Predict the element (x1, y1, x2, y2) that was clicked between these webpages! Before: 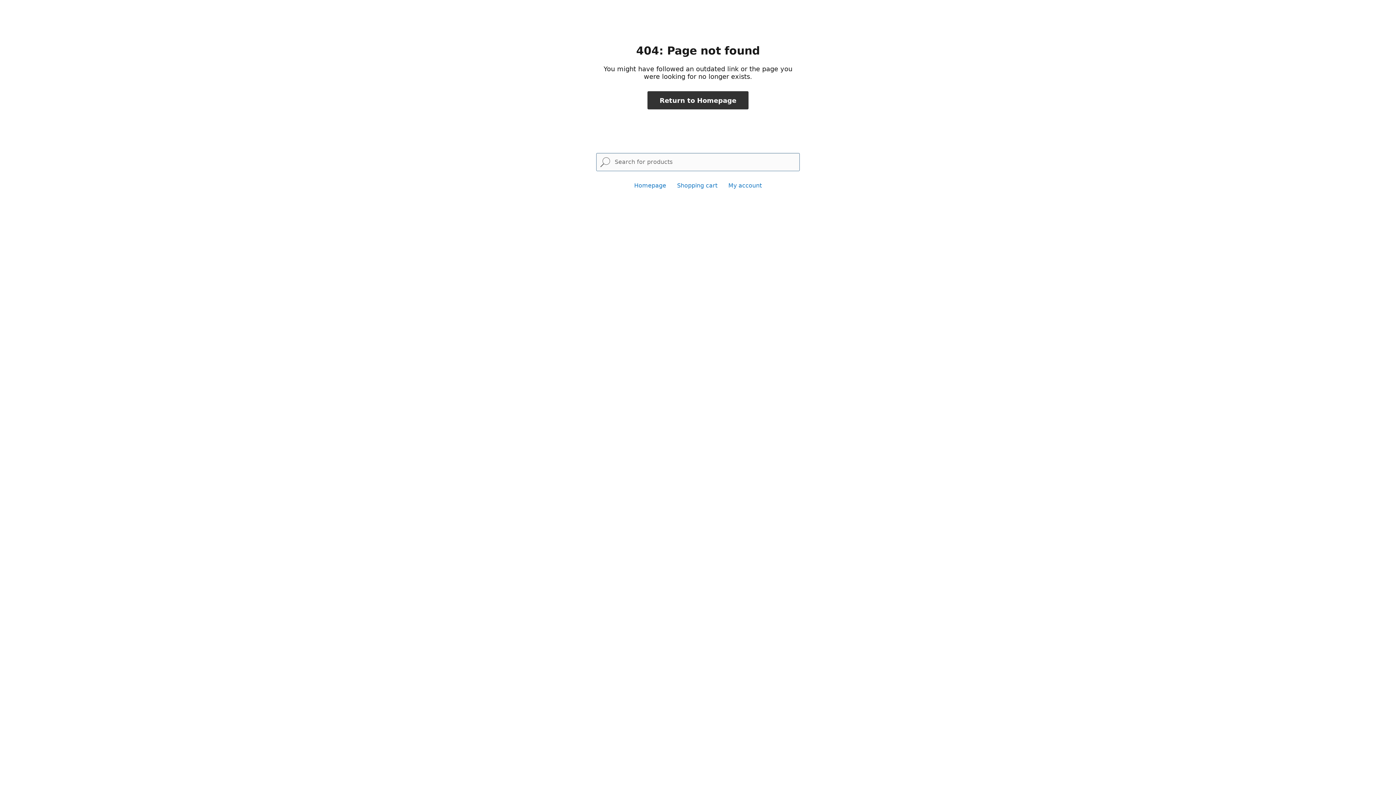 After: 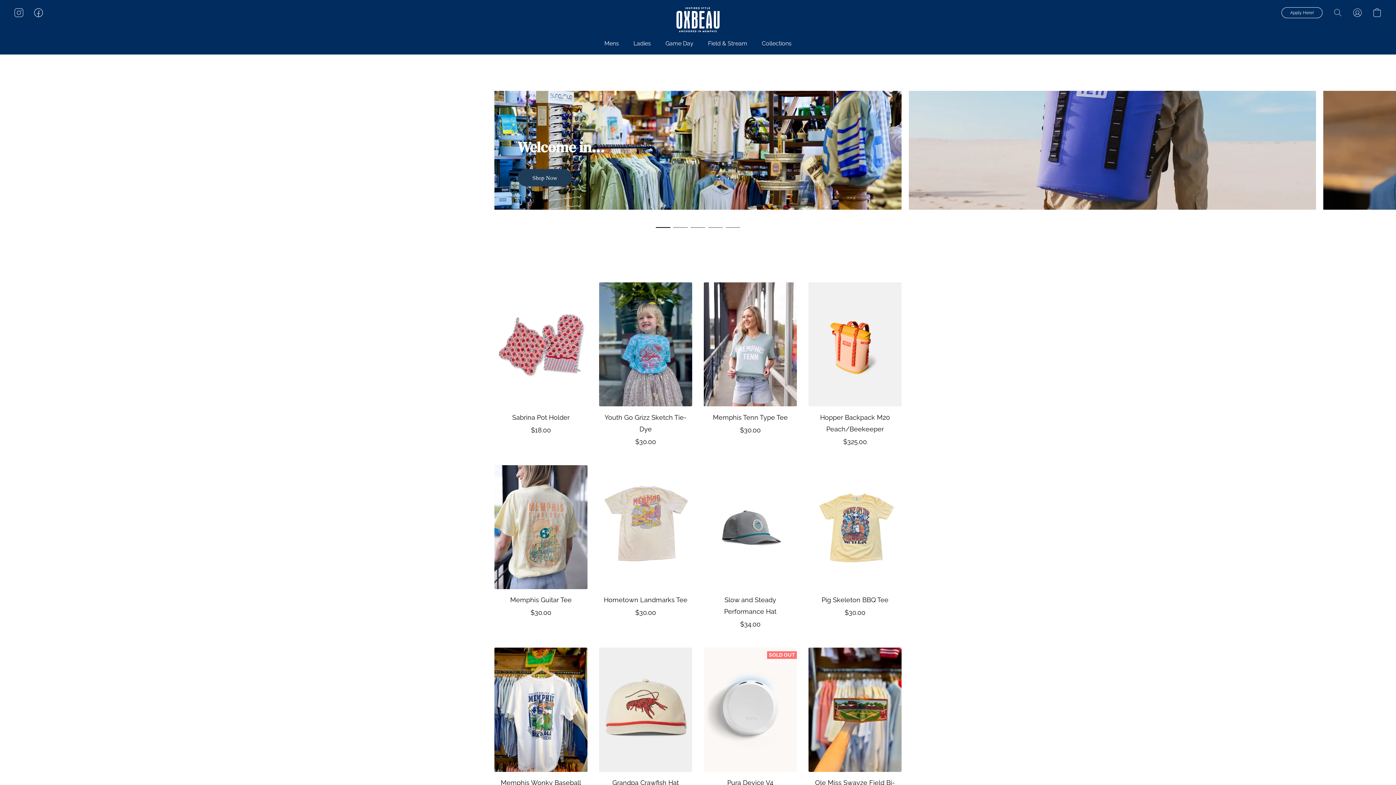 Action: label: Return to Homepage bbox: (647, 91, 748, 109)